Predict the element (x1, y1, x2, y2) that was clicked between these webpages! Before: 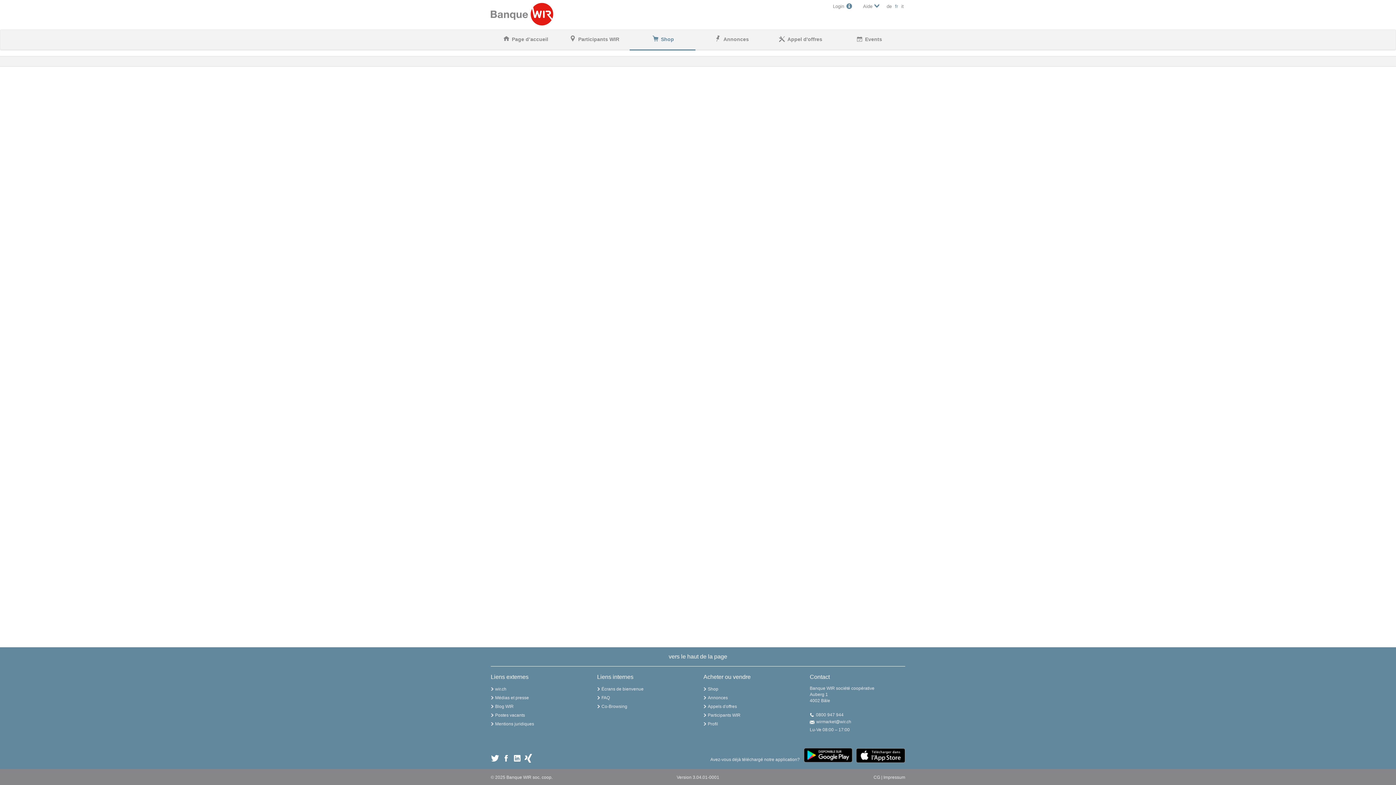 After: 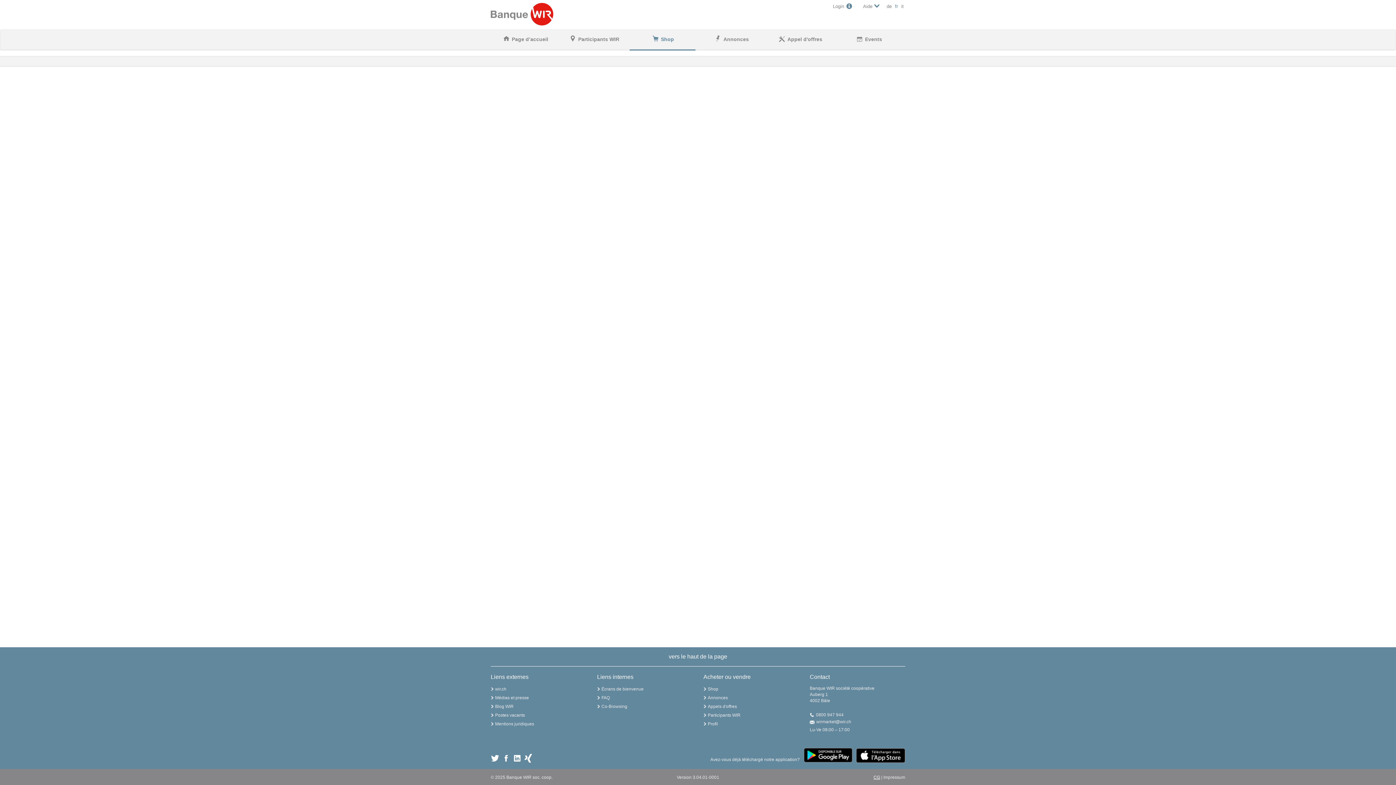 Action: bbox: (873, 775, 880, 780) label: CG